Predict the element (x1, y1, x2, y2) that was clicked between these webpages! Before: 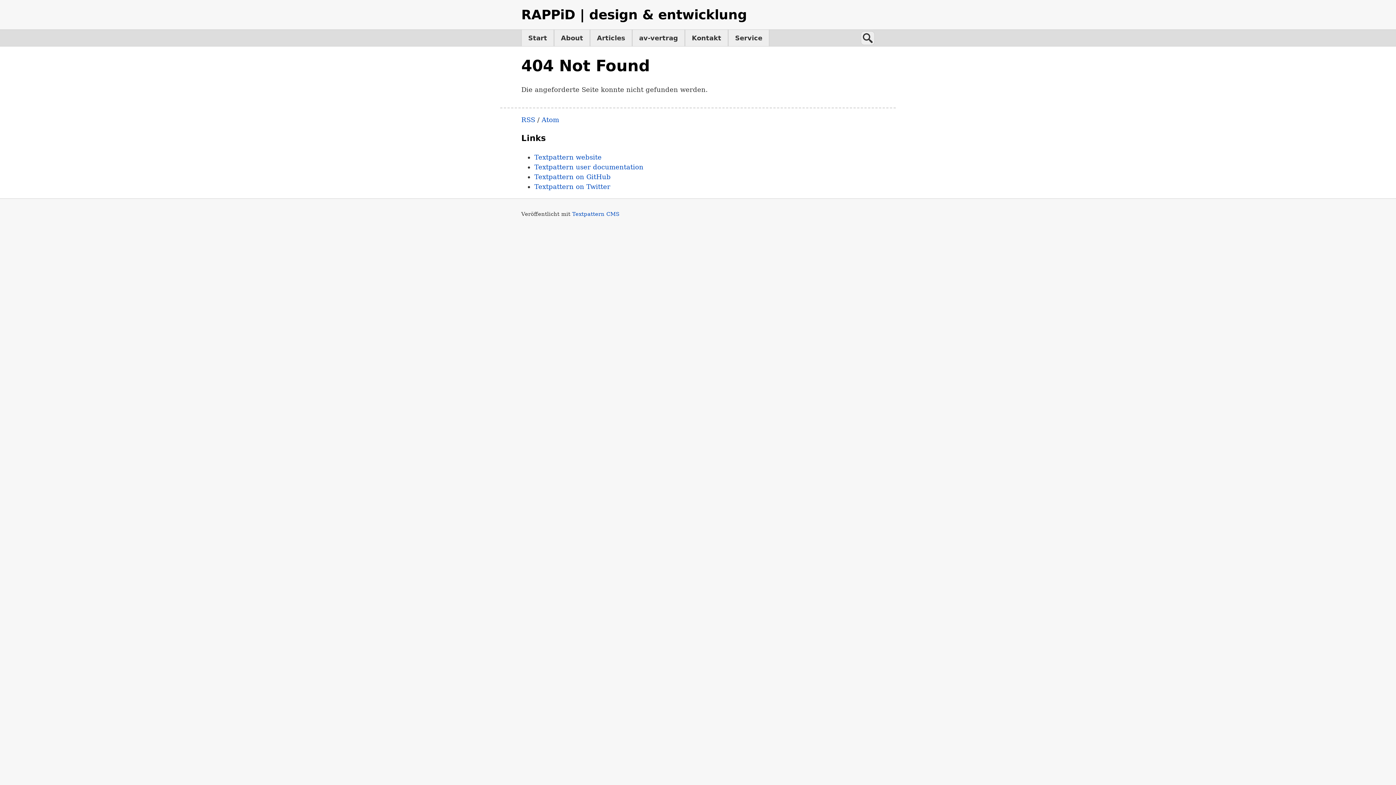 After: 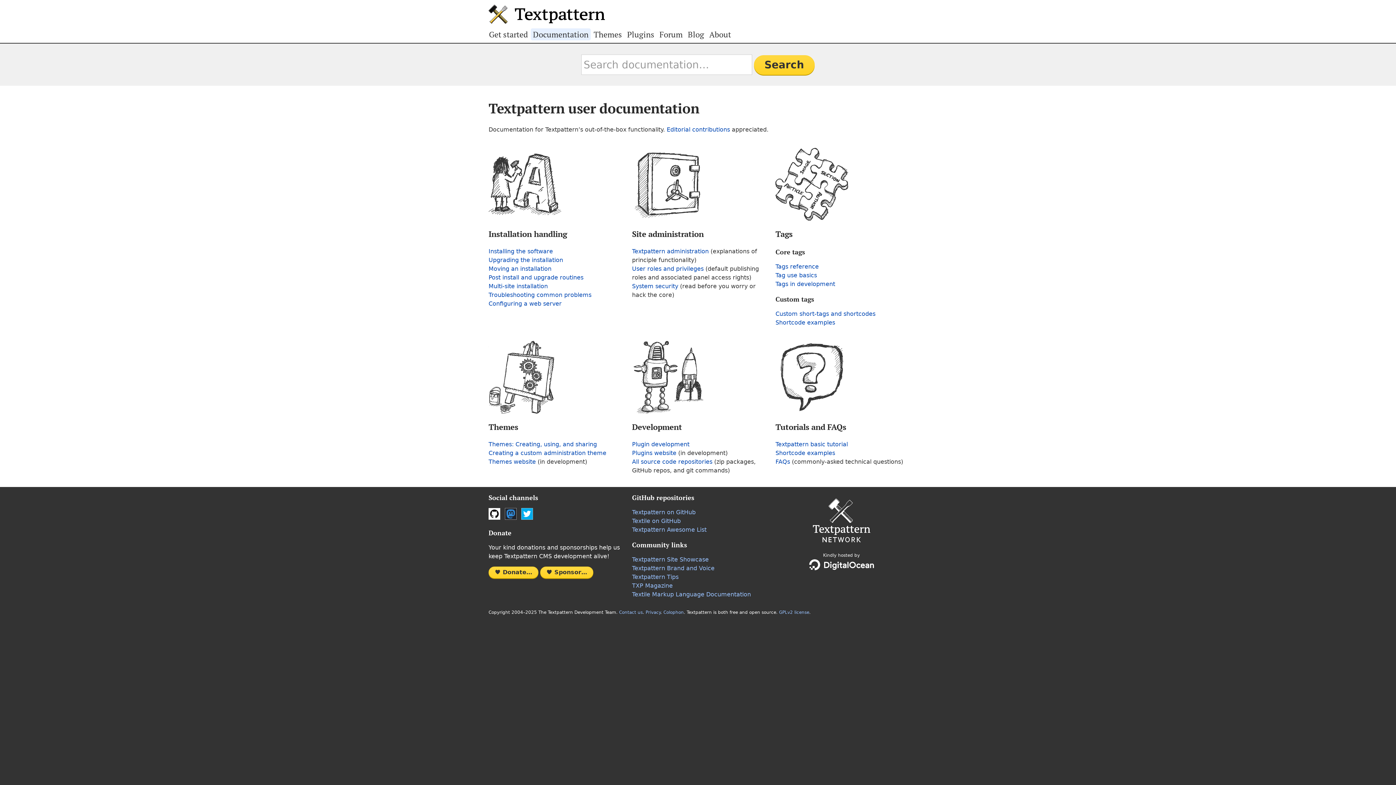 Action: bbox: (534, 163, 643, 170) label: Textpattern user documentation